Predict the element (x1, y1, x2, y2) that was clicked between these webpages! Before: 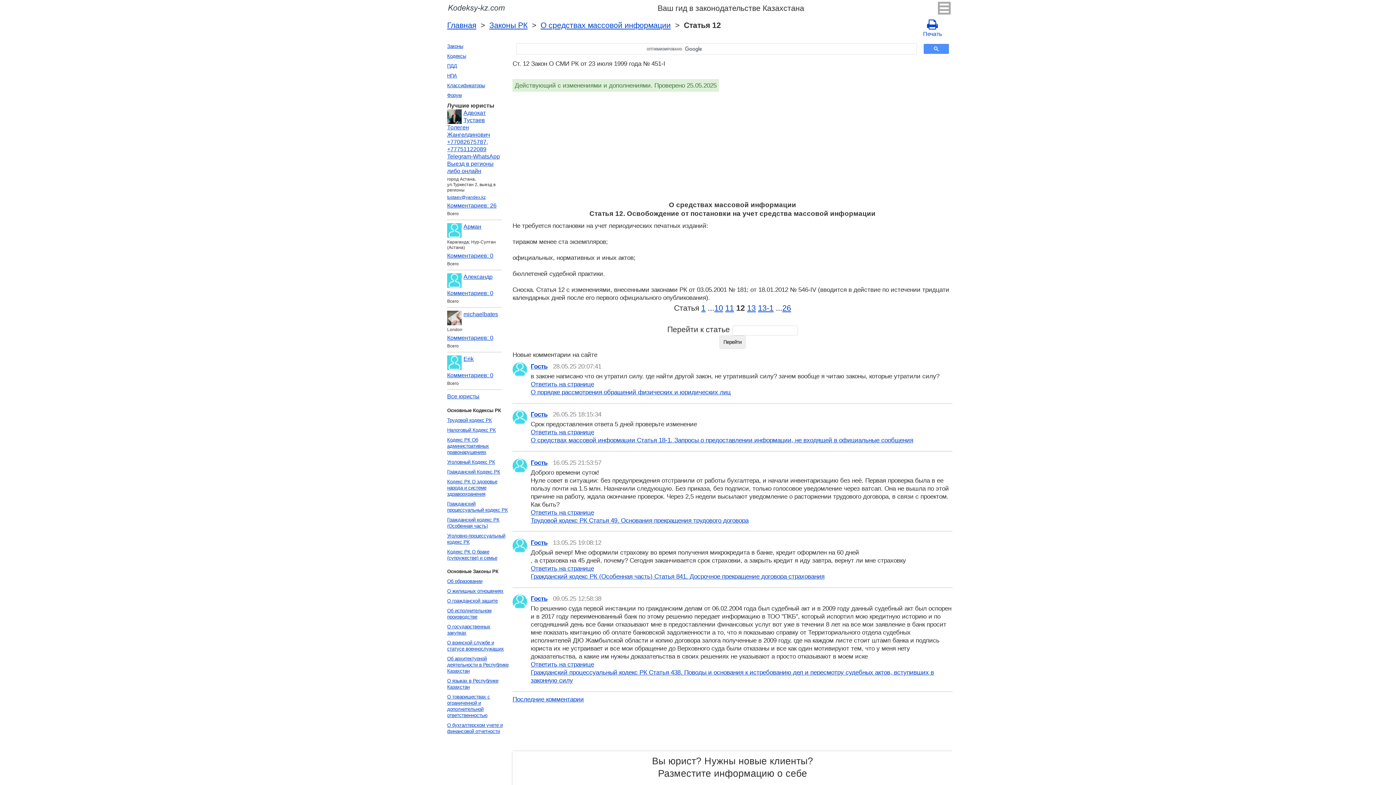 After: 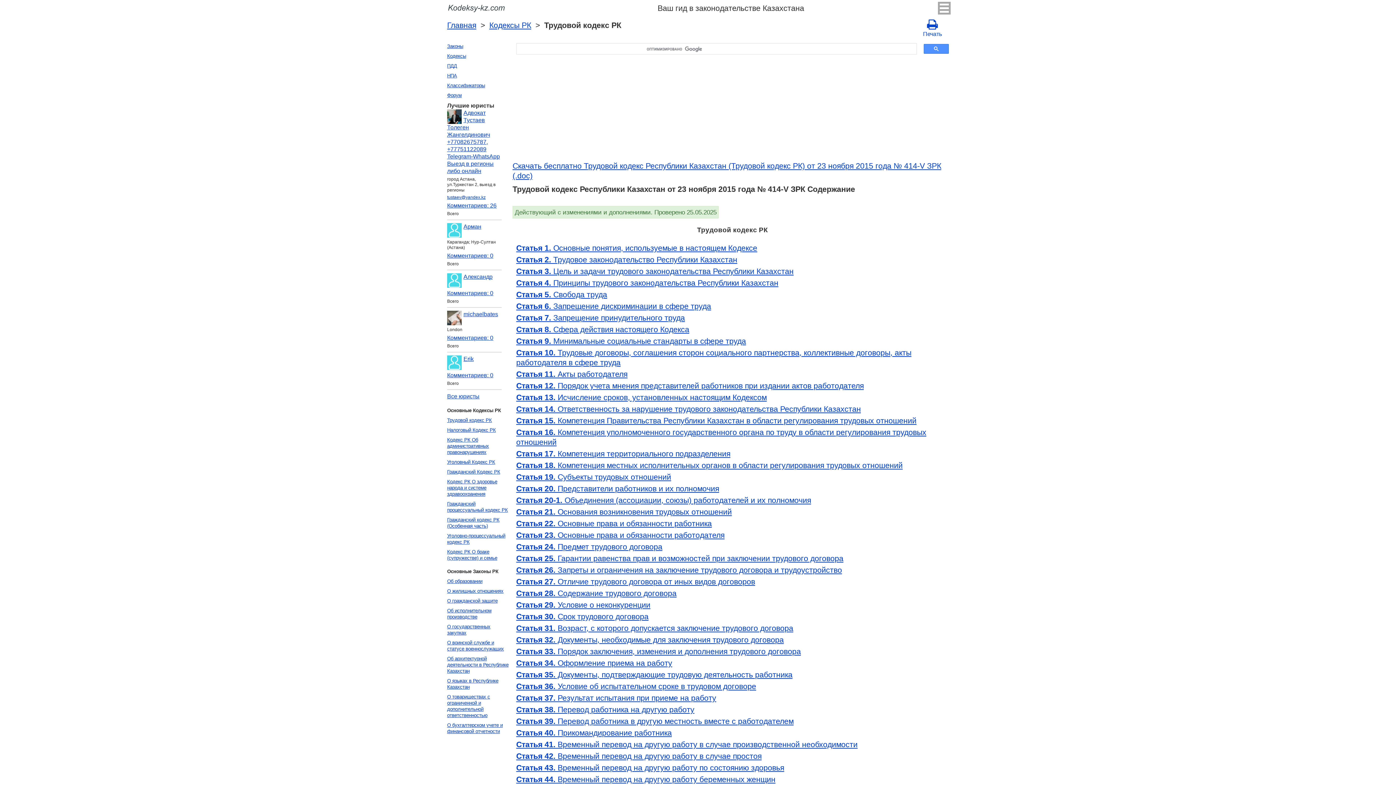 Action: bbox: (445, 415, 510, 425) label: Трудовой кодекс РК